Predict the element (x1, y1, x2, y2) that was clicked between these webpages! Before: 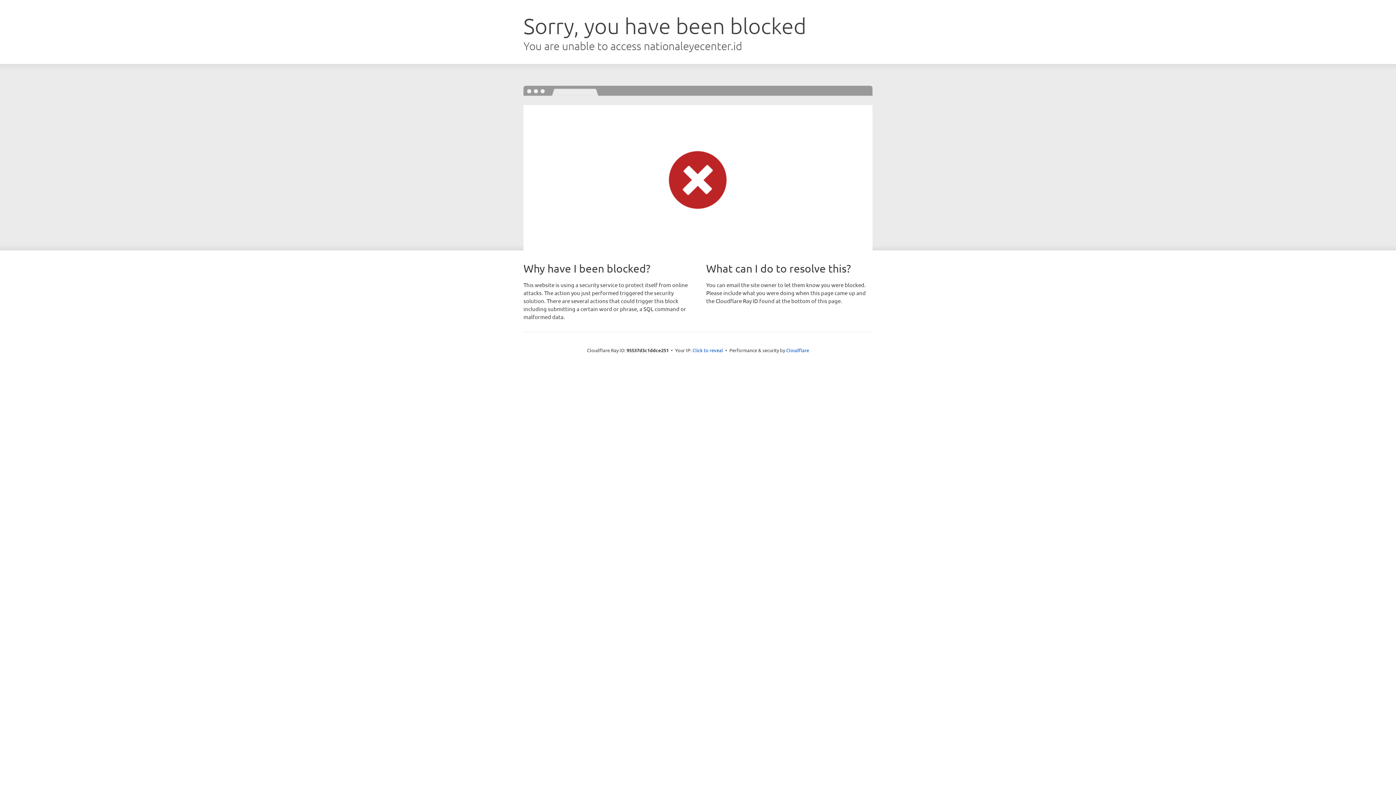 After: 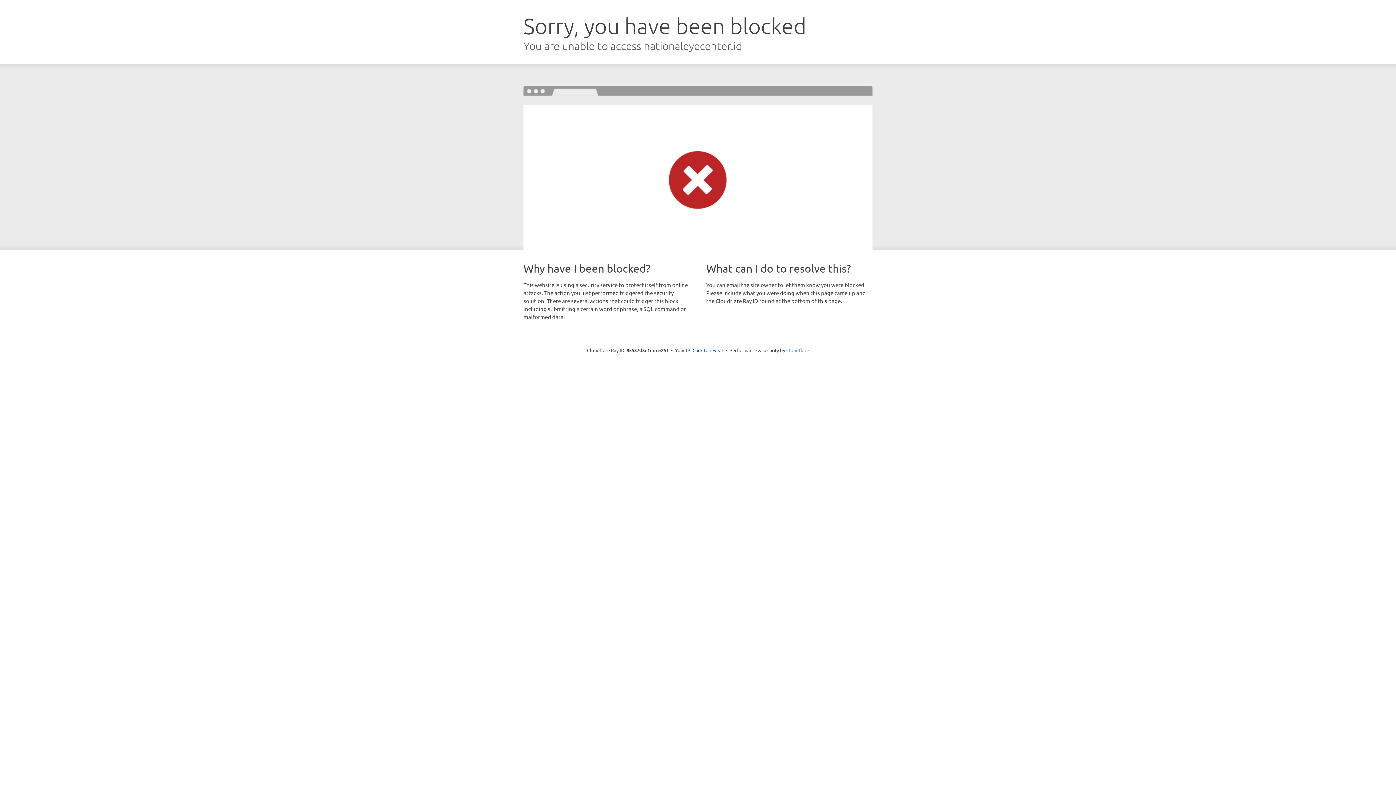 Action: label: Cloudflare bbox: (786, 347, 809, 353)